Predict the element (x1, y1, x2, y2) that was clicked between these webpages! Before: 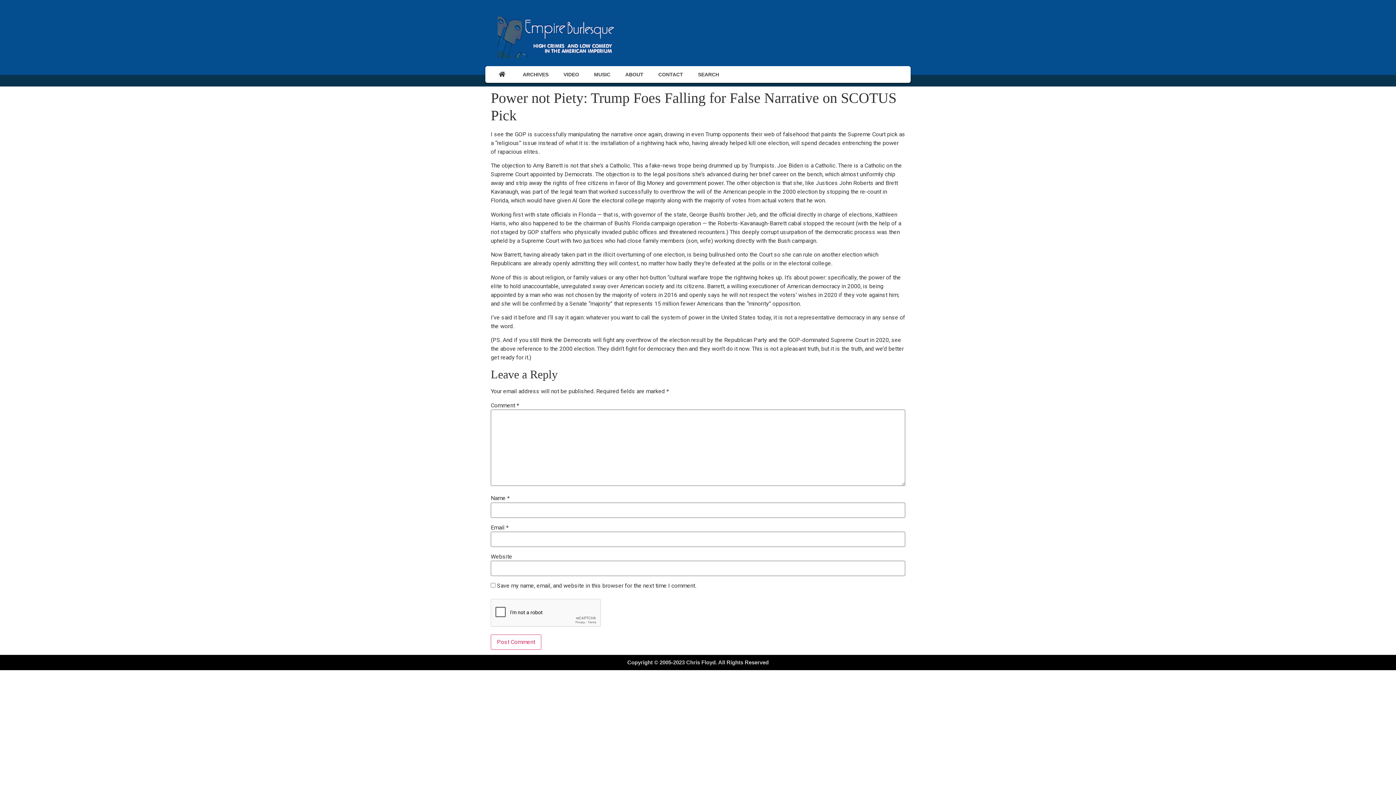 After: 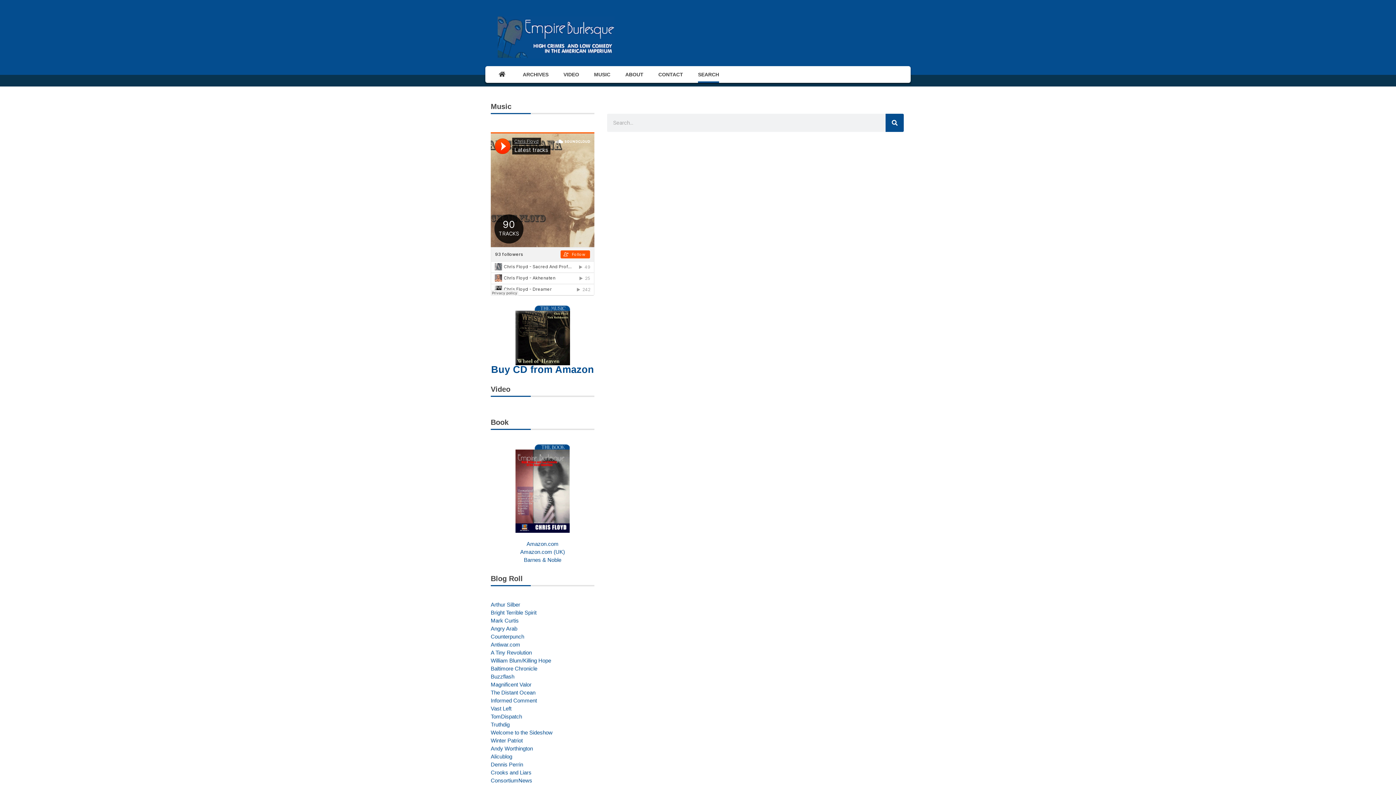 Action: label: SEARCH bbox: (698, 66, 719, 82)